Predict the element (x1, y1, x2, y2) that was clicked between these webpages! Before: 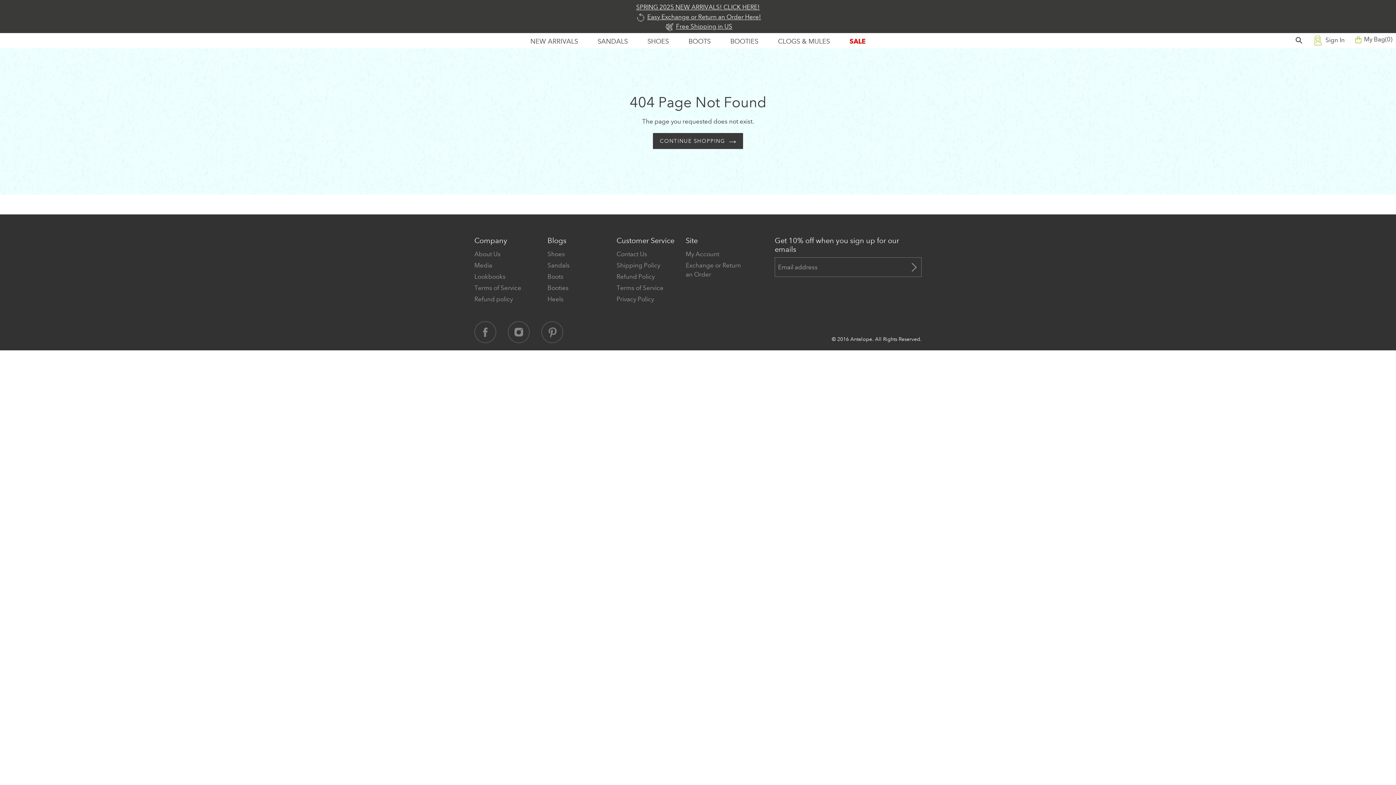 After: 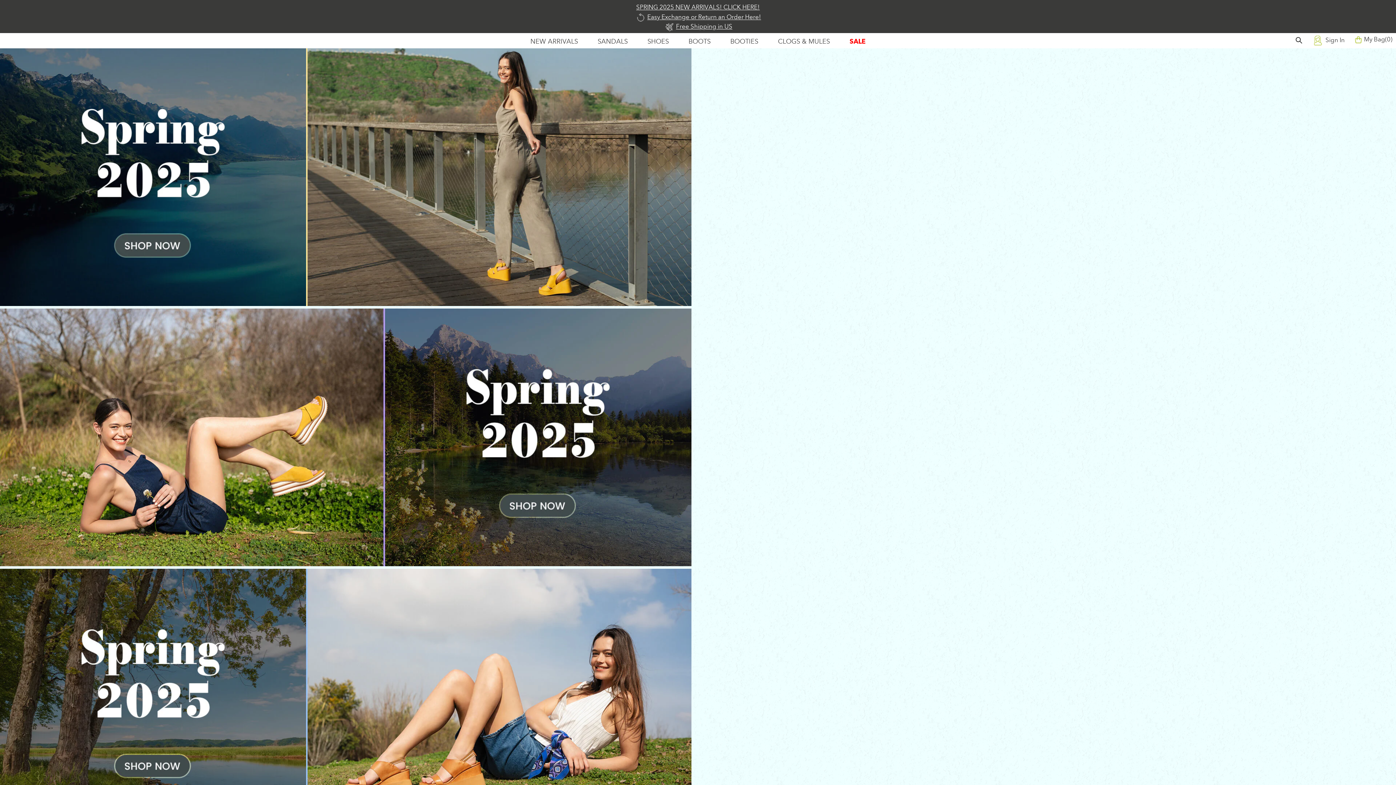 Action: label: CONTINUE SHOPPING bbox: (653, 133, 743, 149)